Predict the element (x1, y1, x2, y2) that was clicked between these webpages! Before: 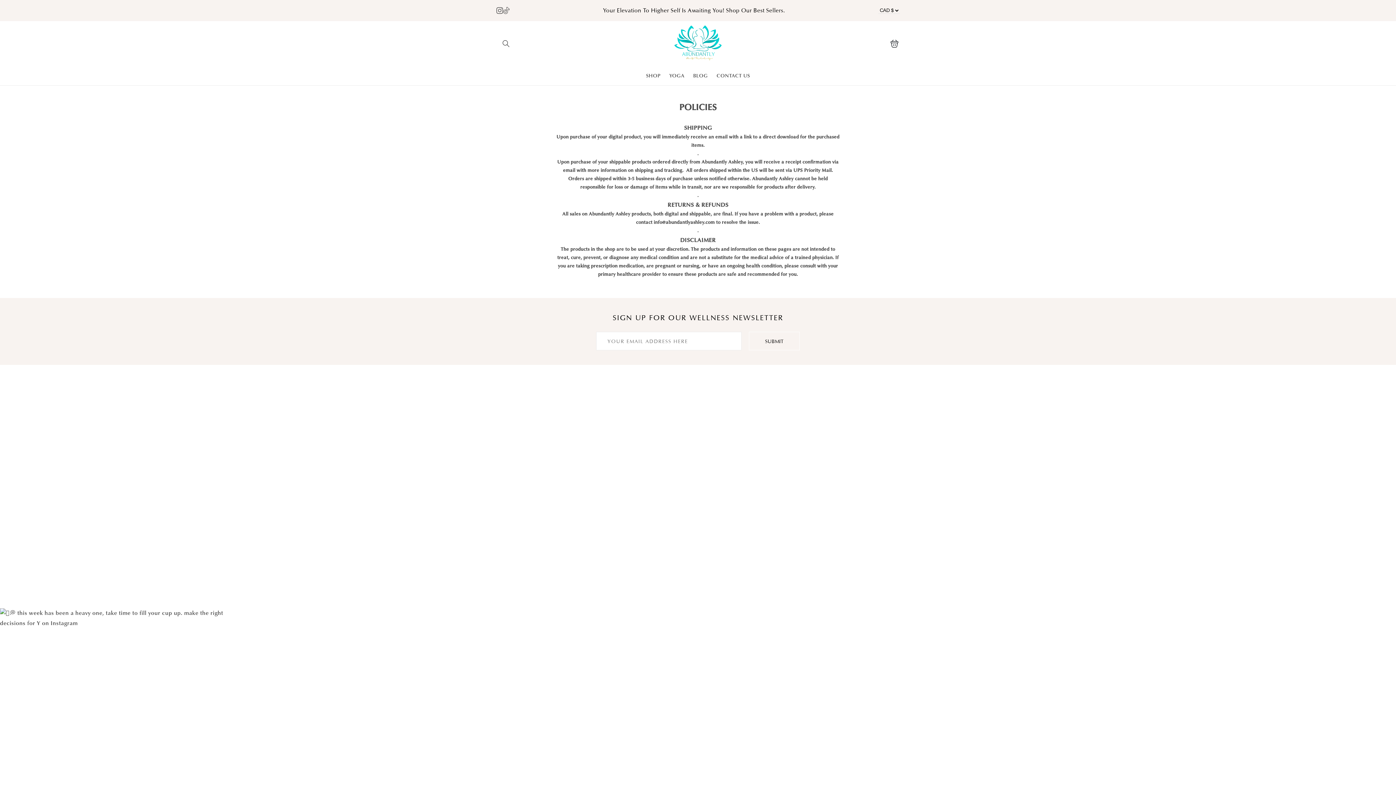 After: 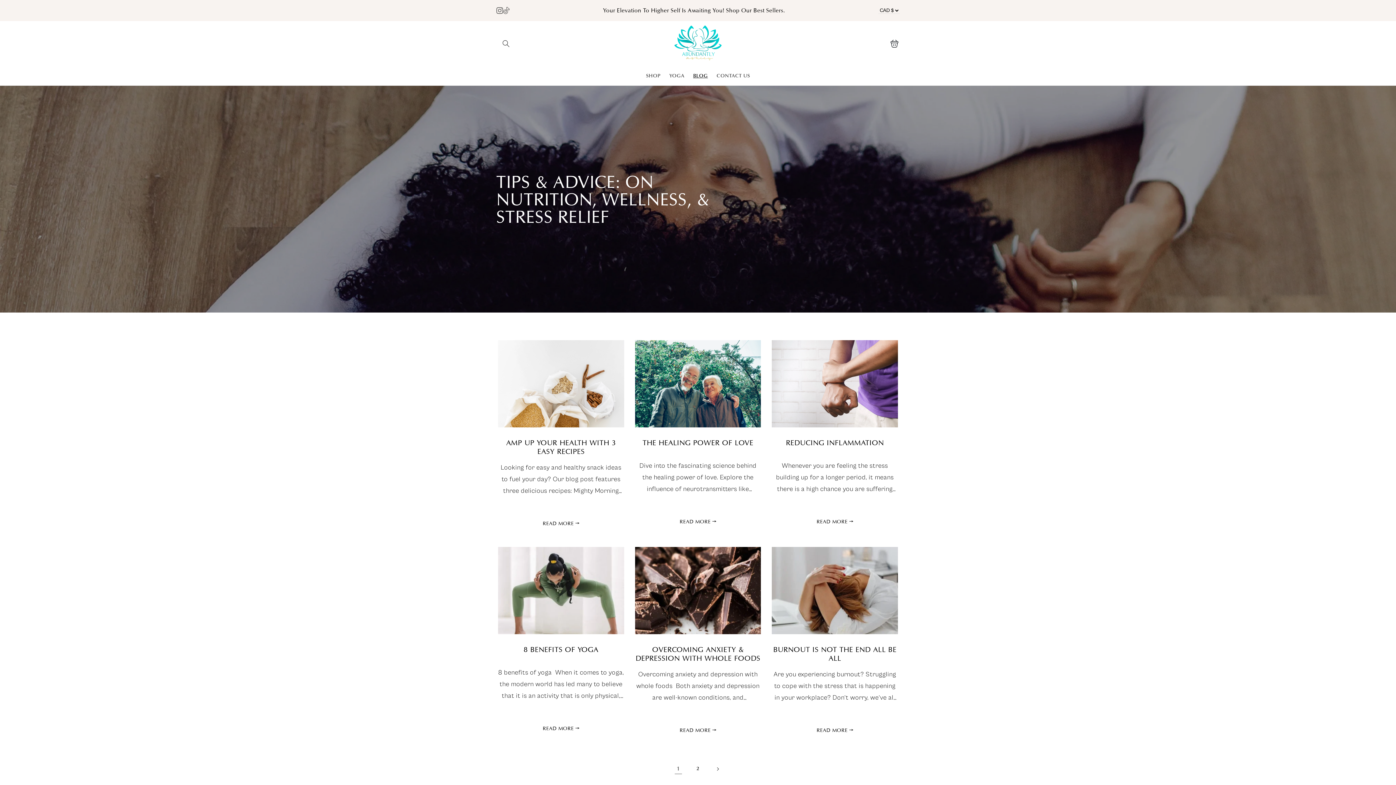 Action: bbox: (688, 68, 712, 84) label: BLOG